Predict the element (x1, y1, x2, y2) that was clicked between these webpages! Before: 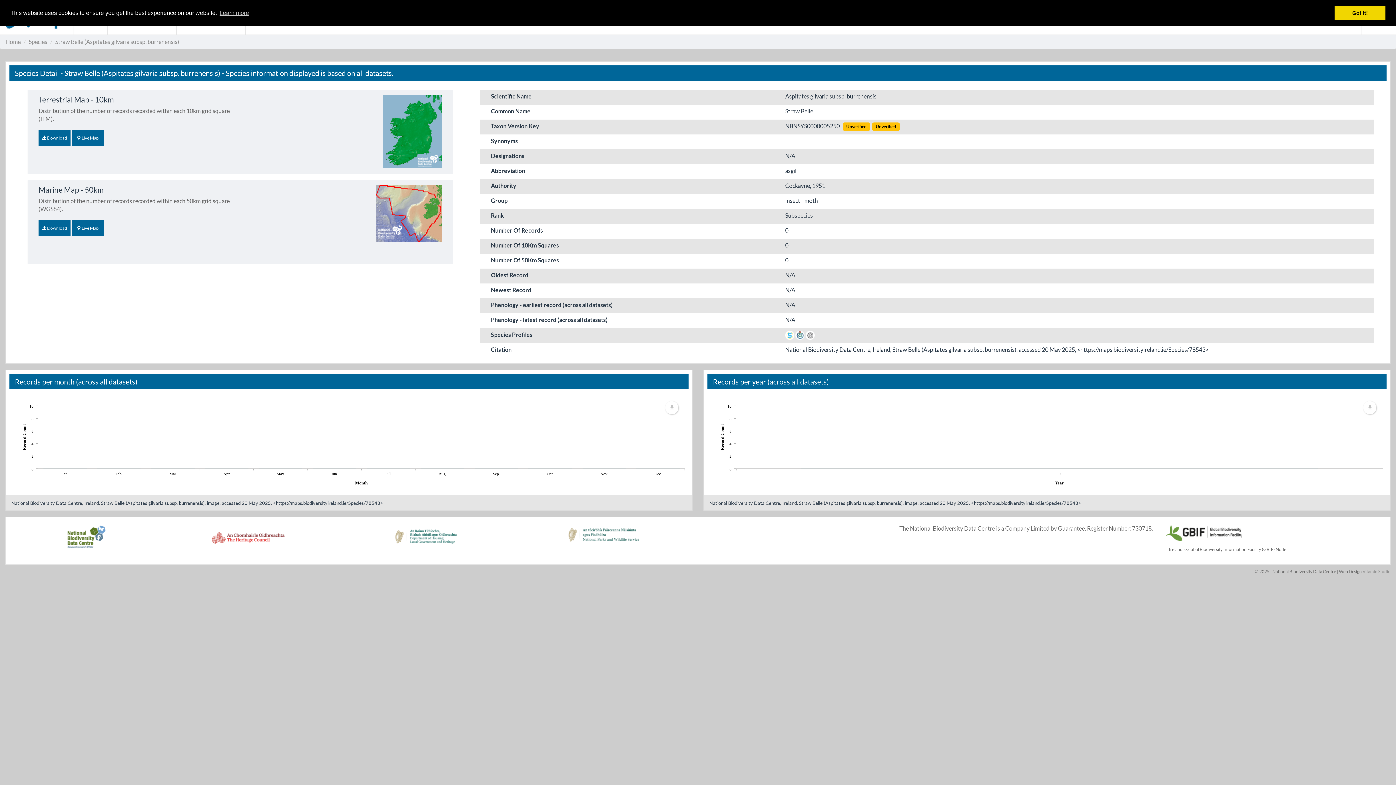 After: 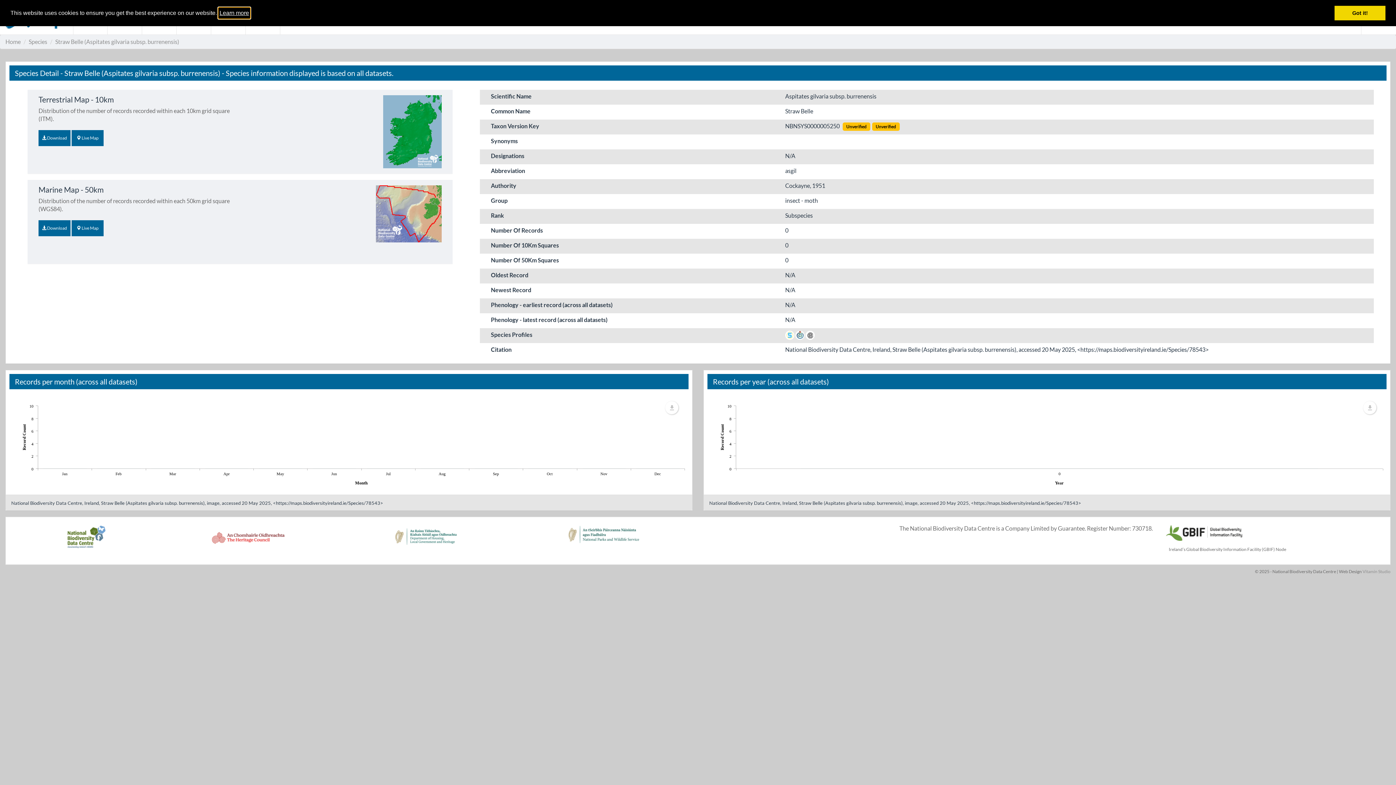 Action: label: learn more about cookies bbox: (218, 7, 250, 18)